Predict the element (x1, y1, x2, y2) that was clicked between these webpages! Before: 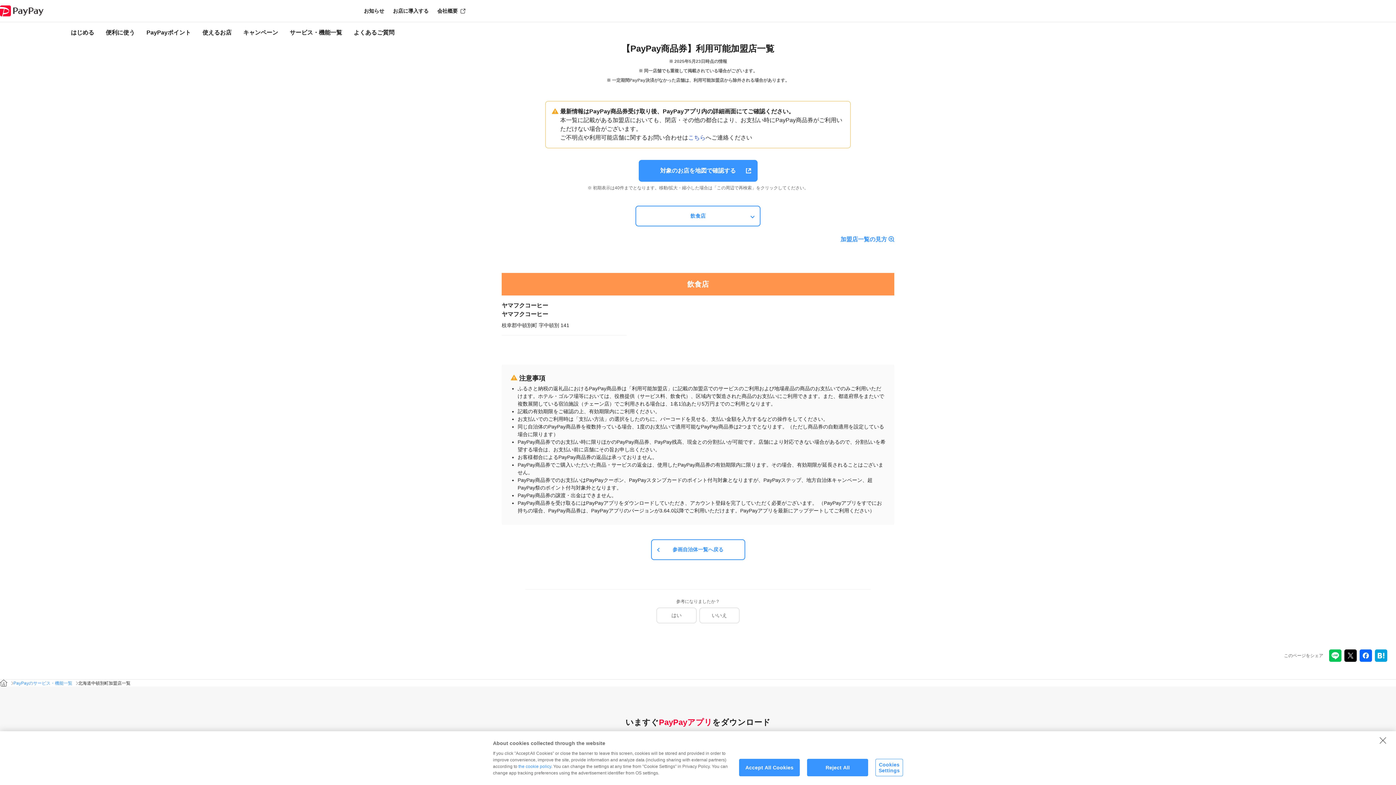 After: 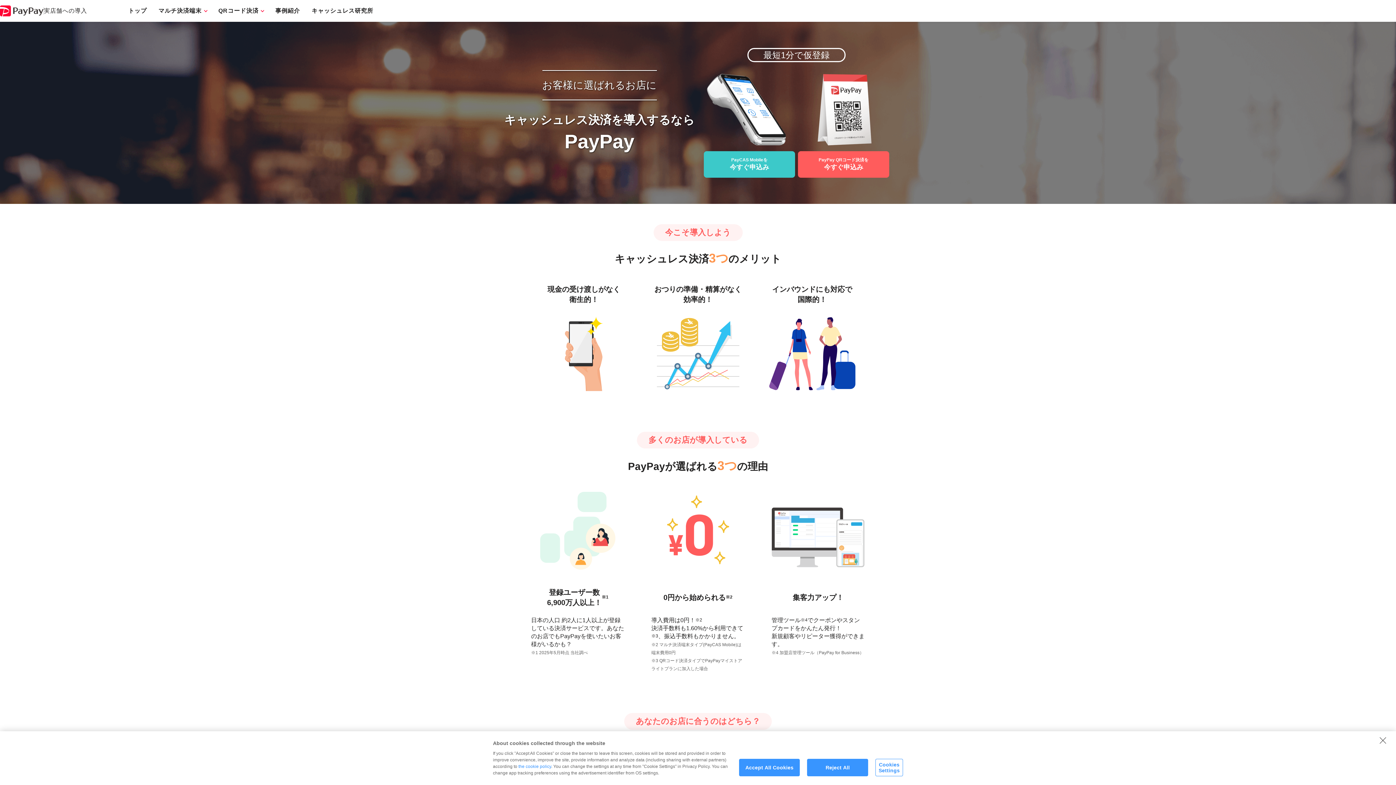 Action: bbox: (393, 0, 428, 21) label: お店に導入する